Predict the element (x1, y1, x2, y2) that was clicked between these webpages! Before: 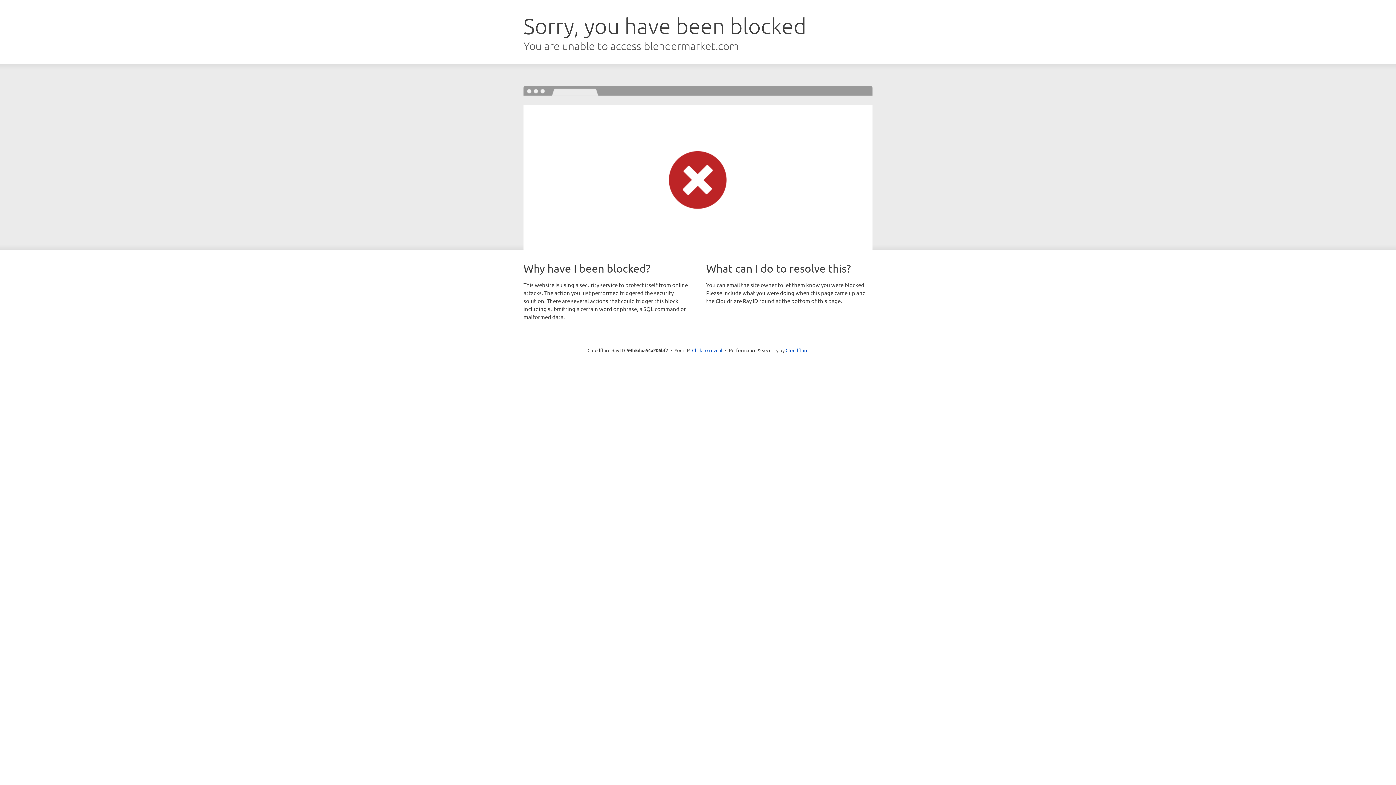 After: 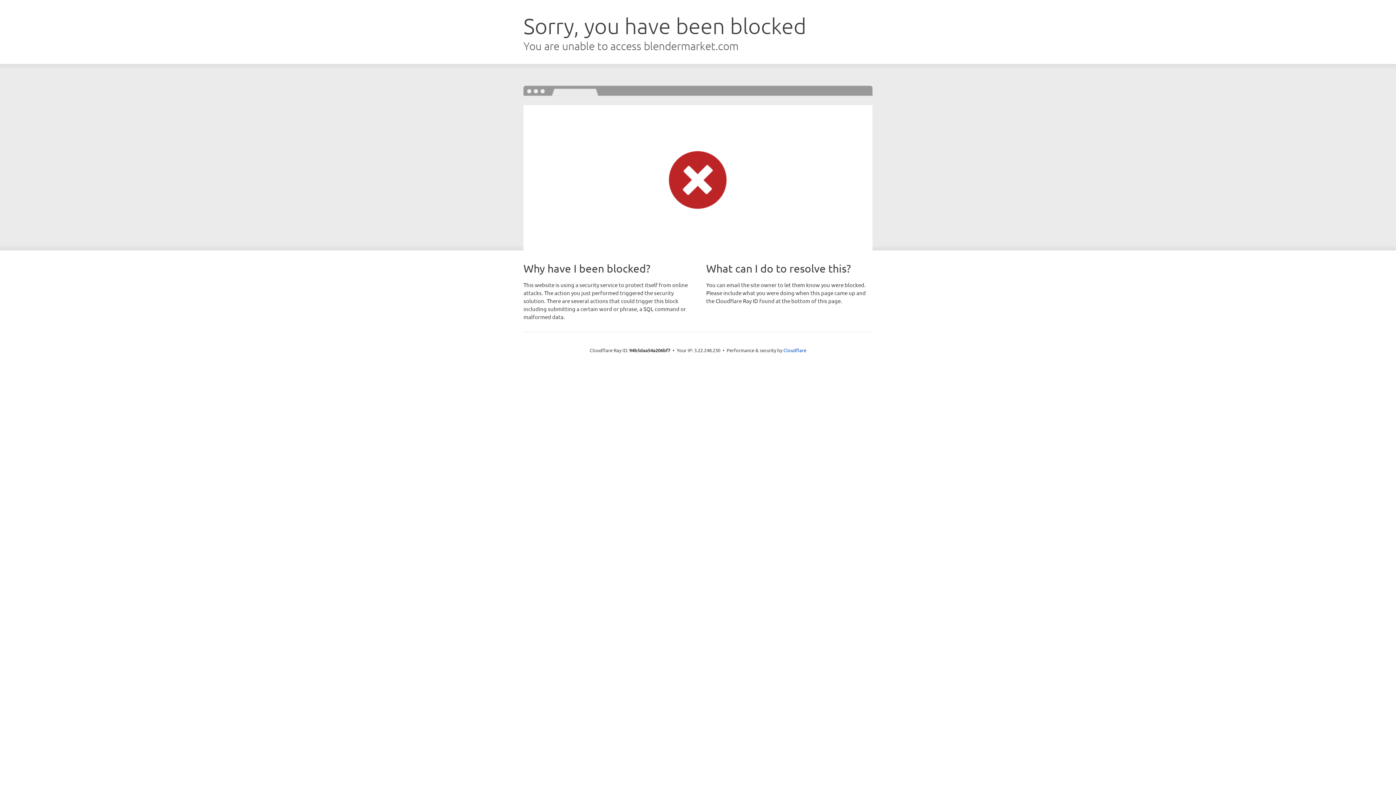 Action: bbox: (692, 346, 722, 353) label: Click to reveal